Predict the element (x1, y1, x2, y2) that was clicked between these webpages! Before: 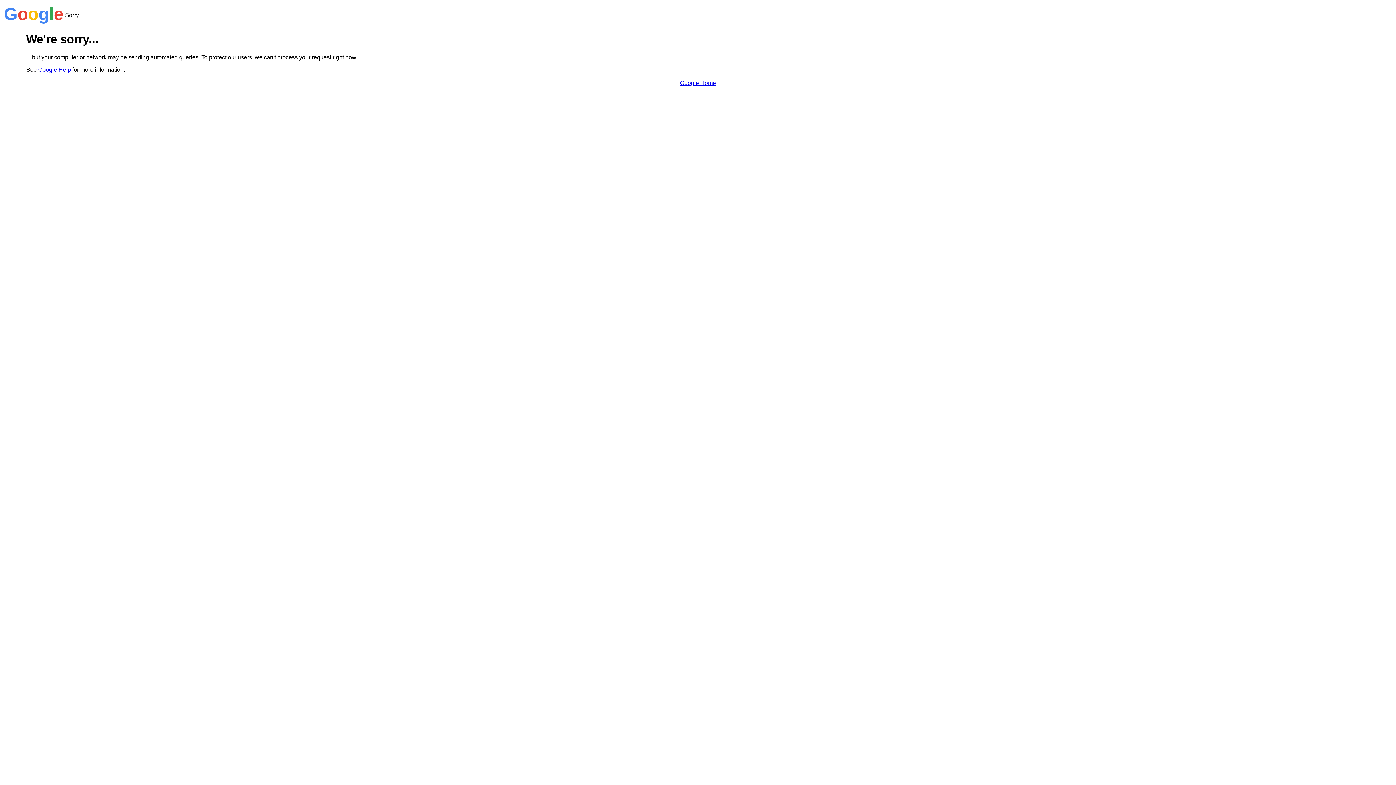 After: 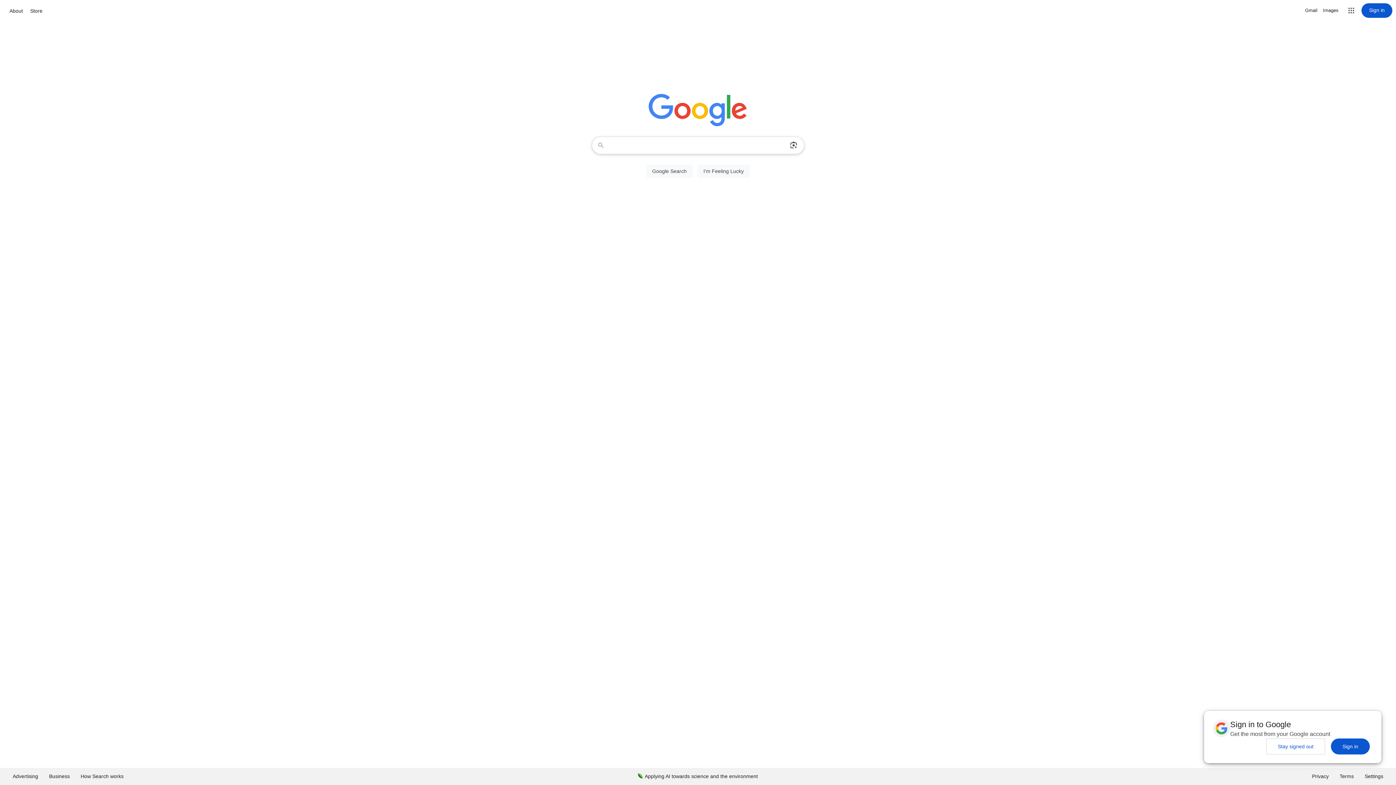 Action: label: Google Home bbox: (680, 79, 716, 86)